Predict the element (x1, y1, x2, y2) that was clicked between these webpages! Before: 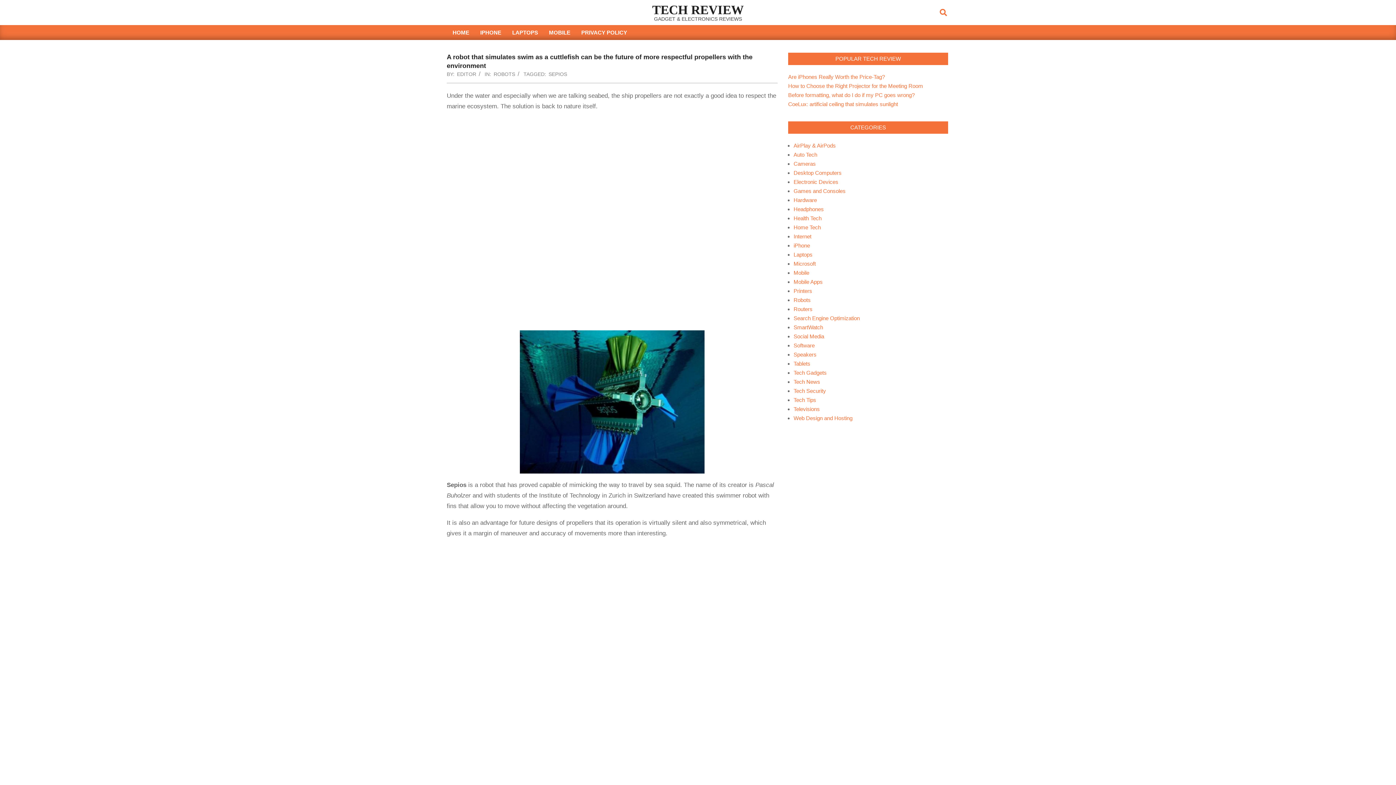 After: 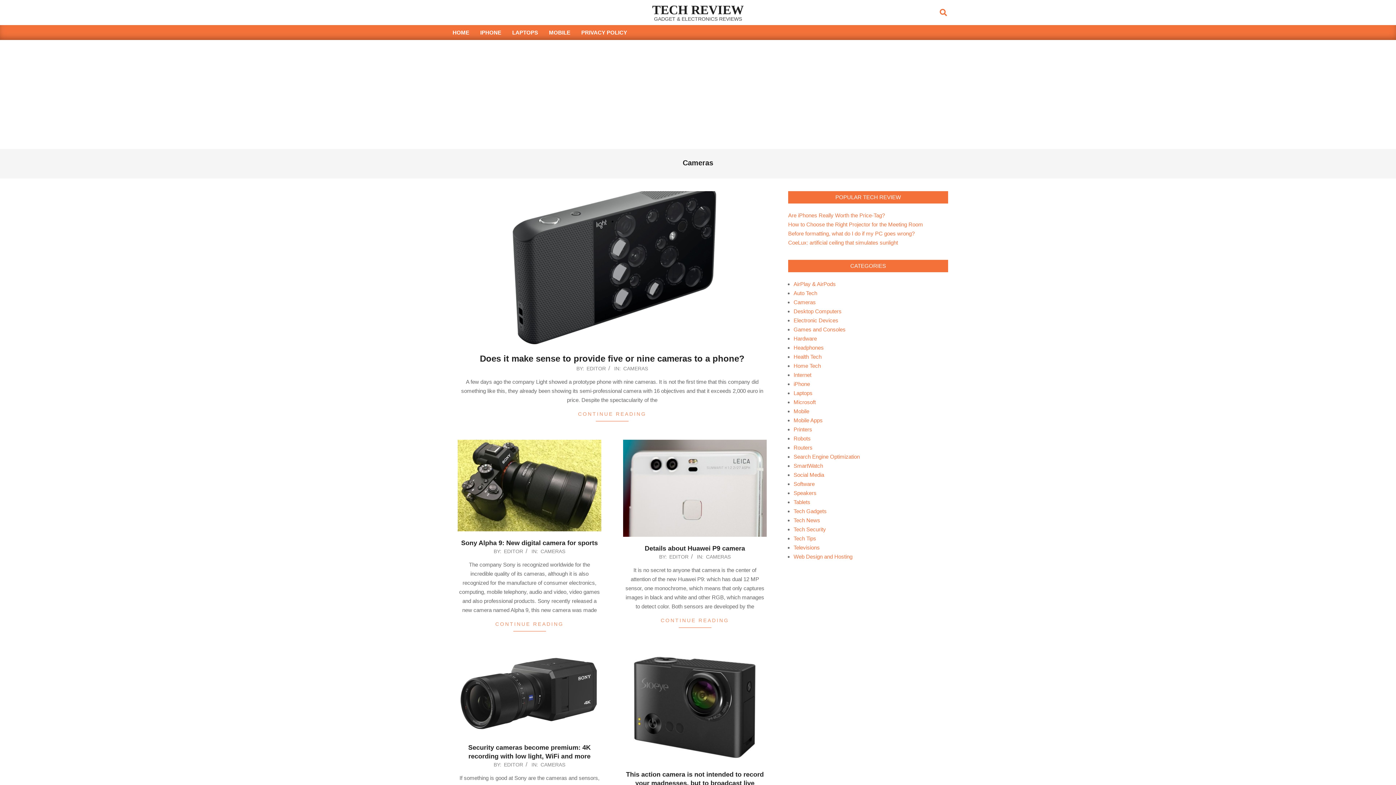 Action: label: Cameras bbox: (793, 160, 816, 166)